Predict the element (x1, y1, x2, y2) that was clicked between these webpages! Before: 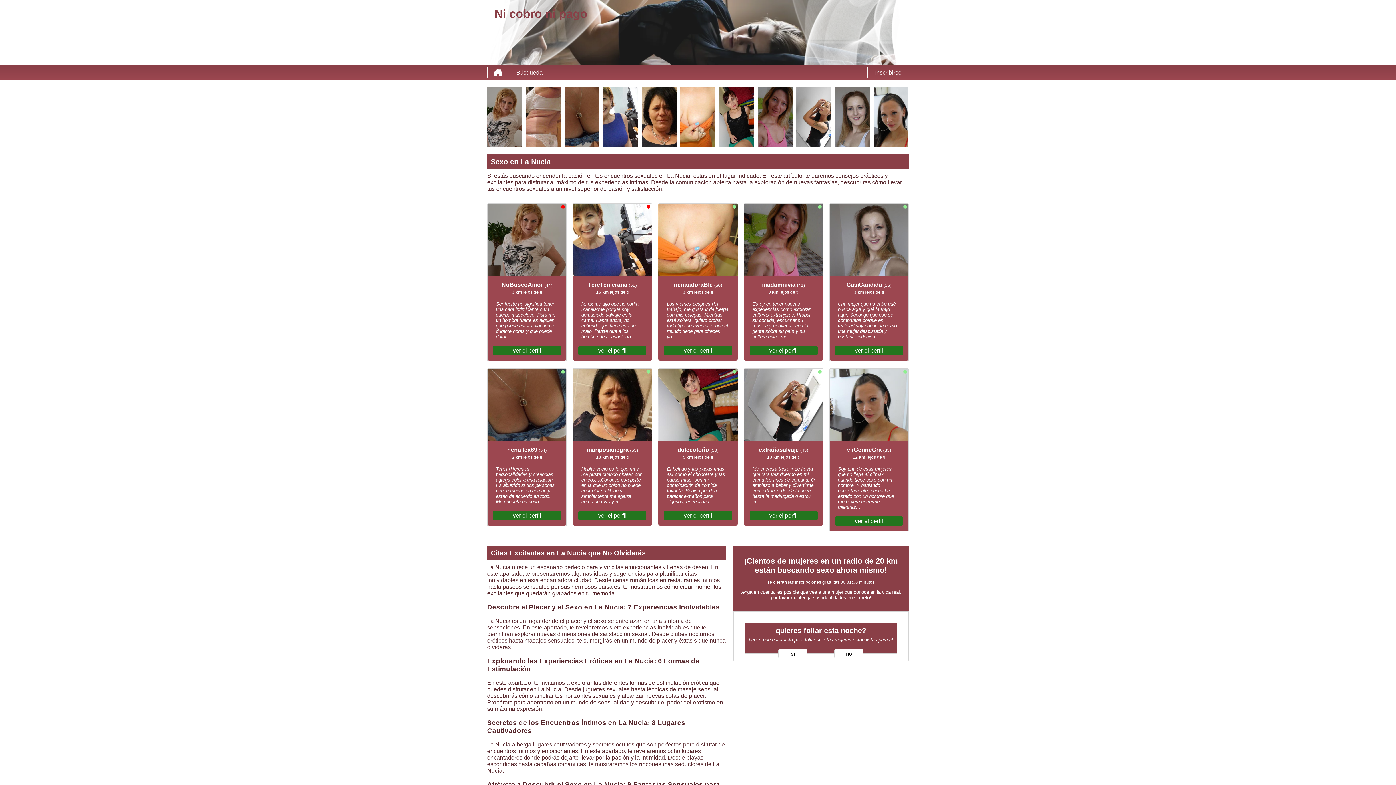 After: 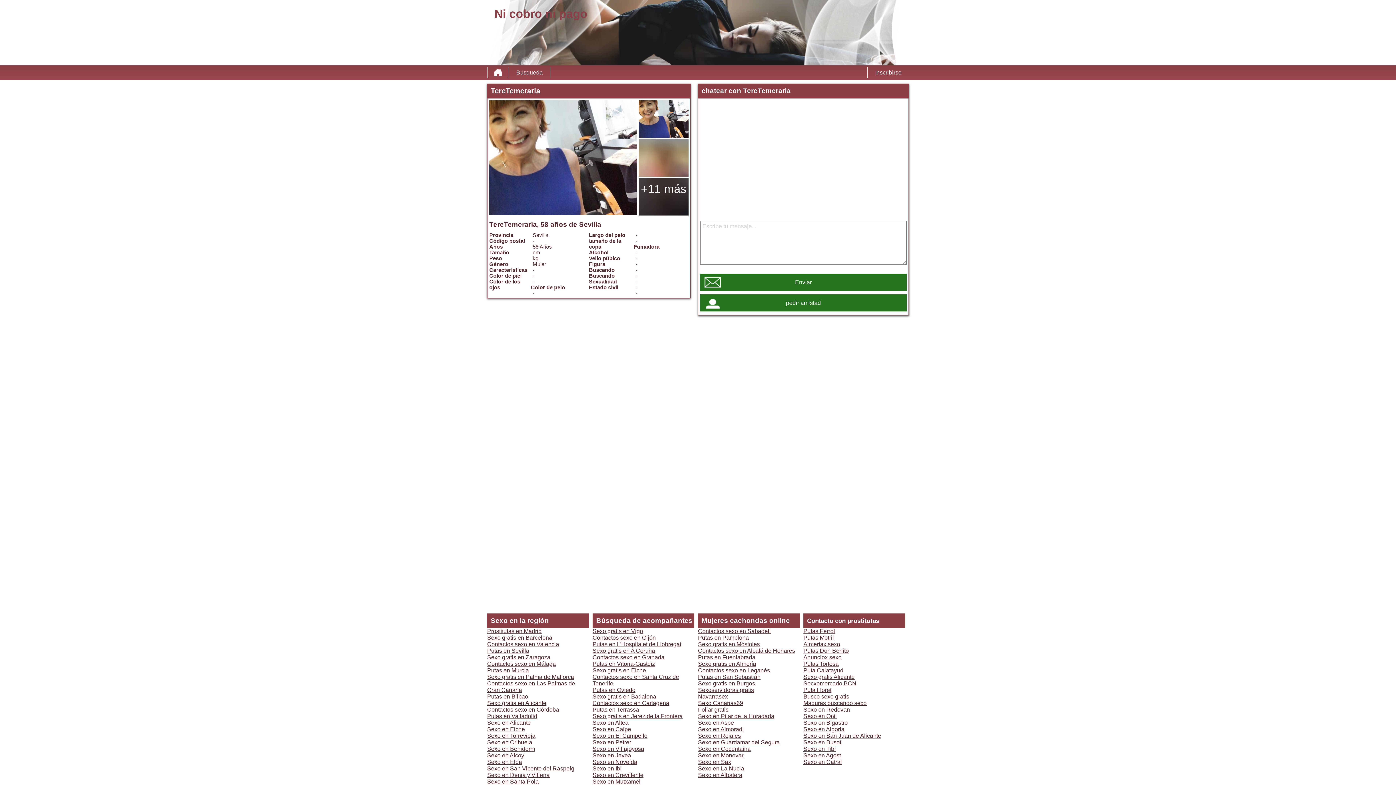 Action: label: ver el perfil bbox: (578, 346, 646, 355)